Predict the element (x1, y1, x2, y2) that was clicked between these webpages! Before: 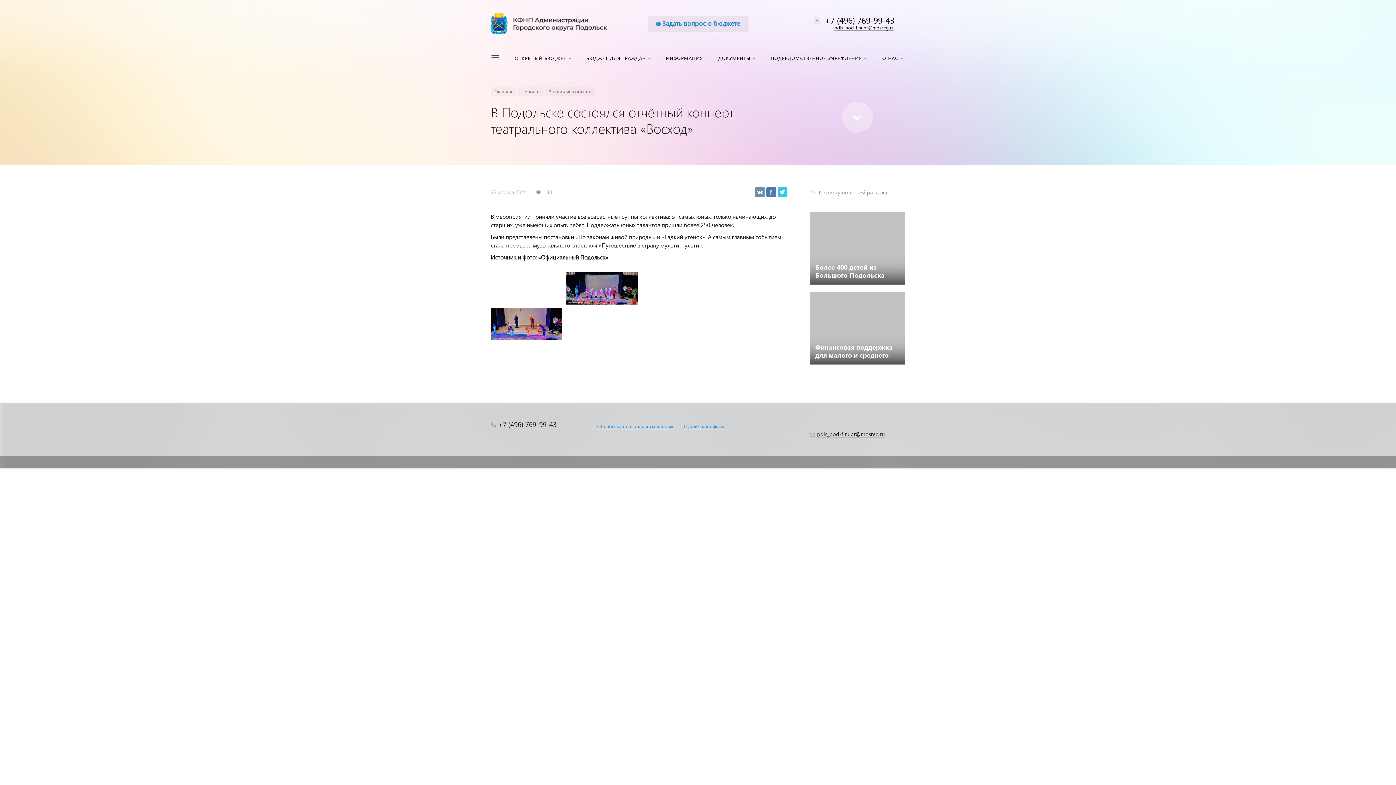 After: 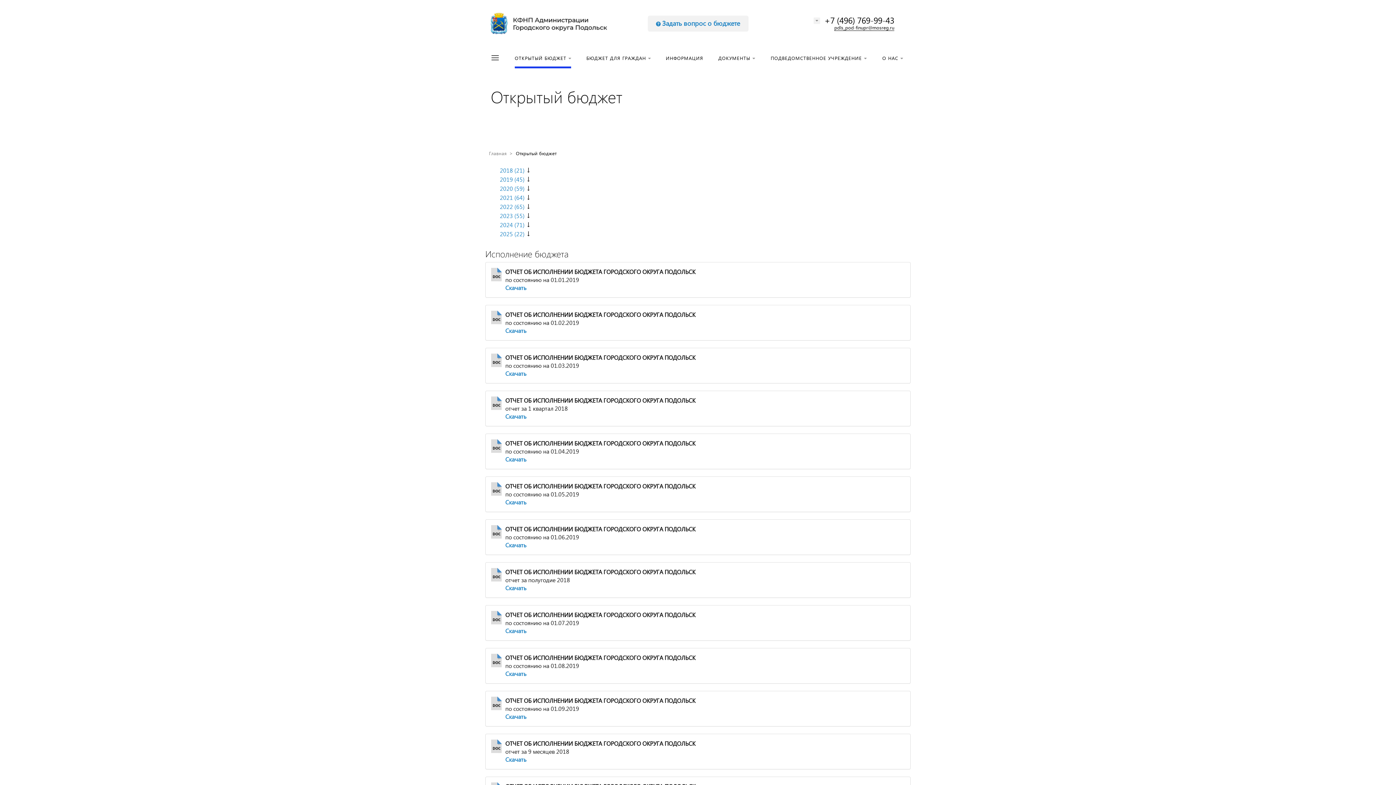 Action: bbox: (507, 47, 578, 68) label: ОТКРЫТЫЙ БЮДЖЕТ